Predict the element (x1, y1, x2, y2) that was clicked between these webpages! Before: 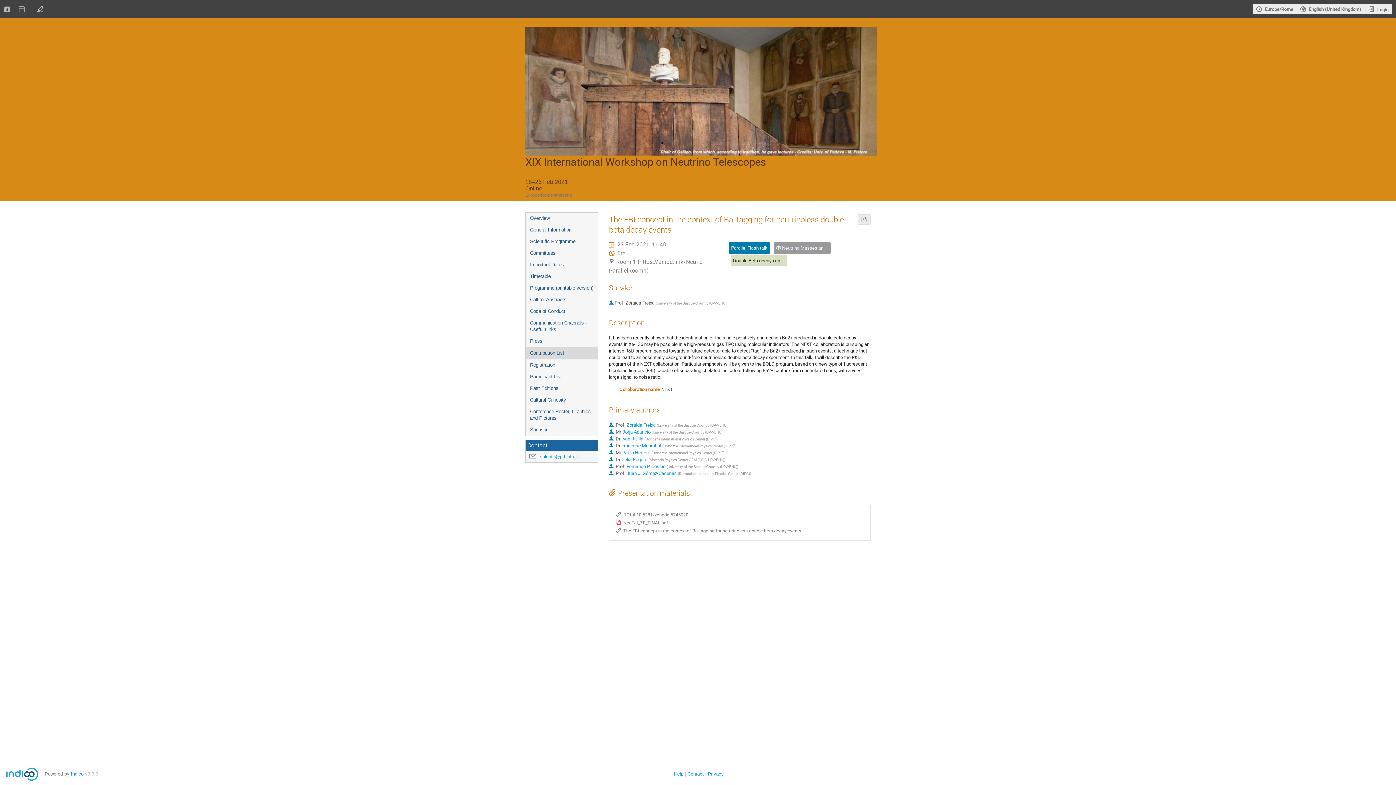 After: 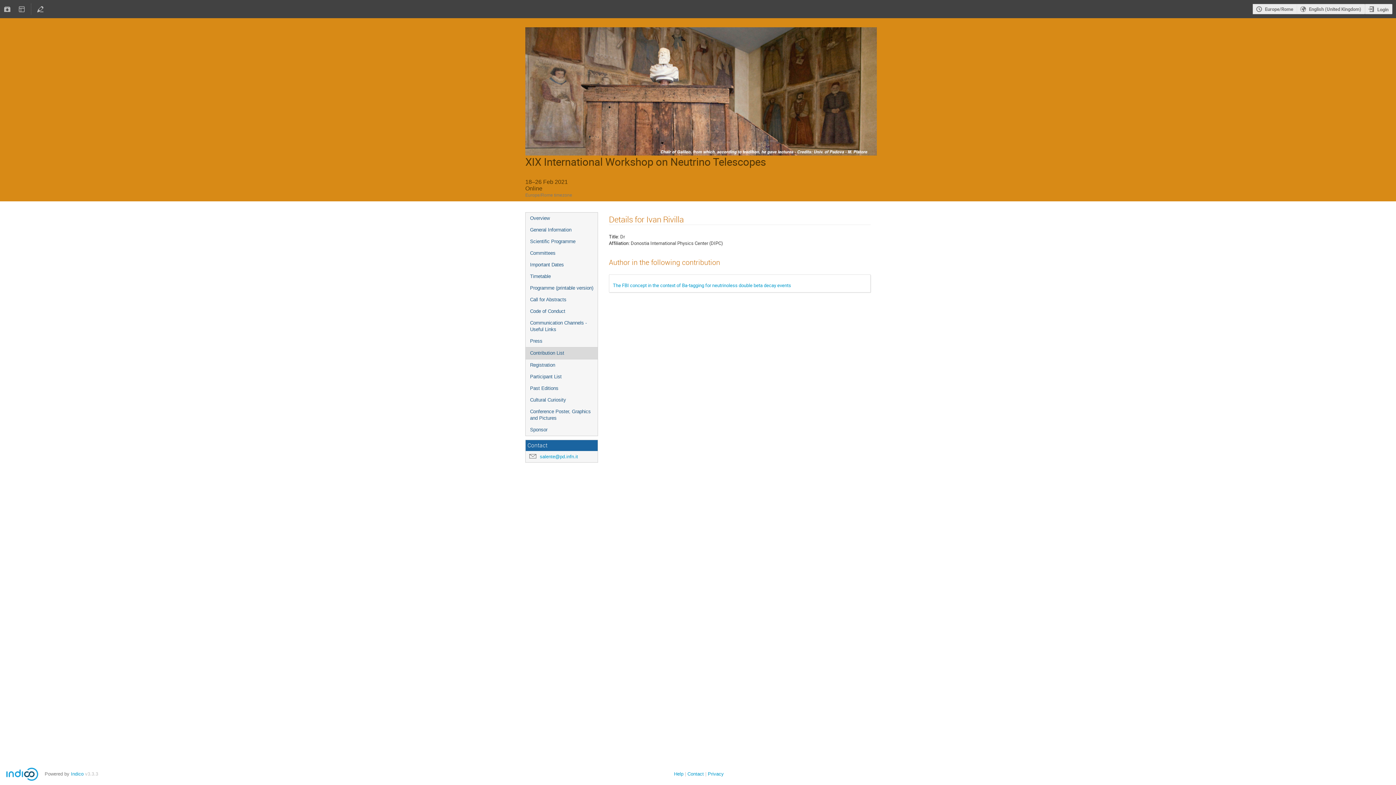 Action: bbox: (621, 435, 644, 442) label: Ivan Rivilla 